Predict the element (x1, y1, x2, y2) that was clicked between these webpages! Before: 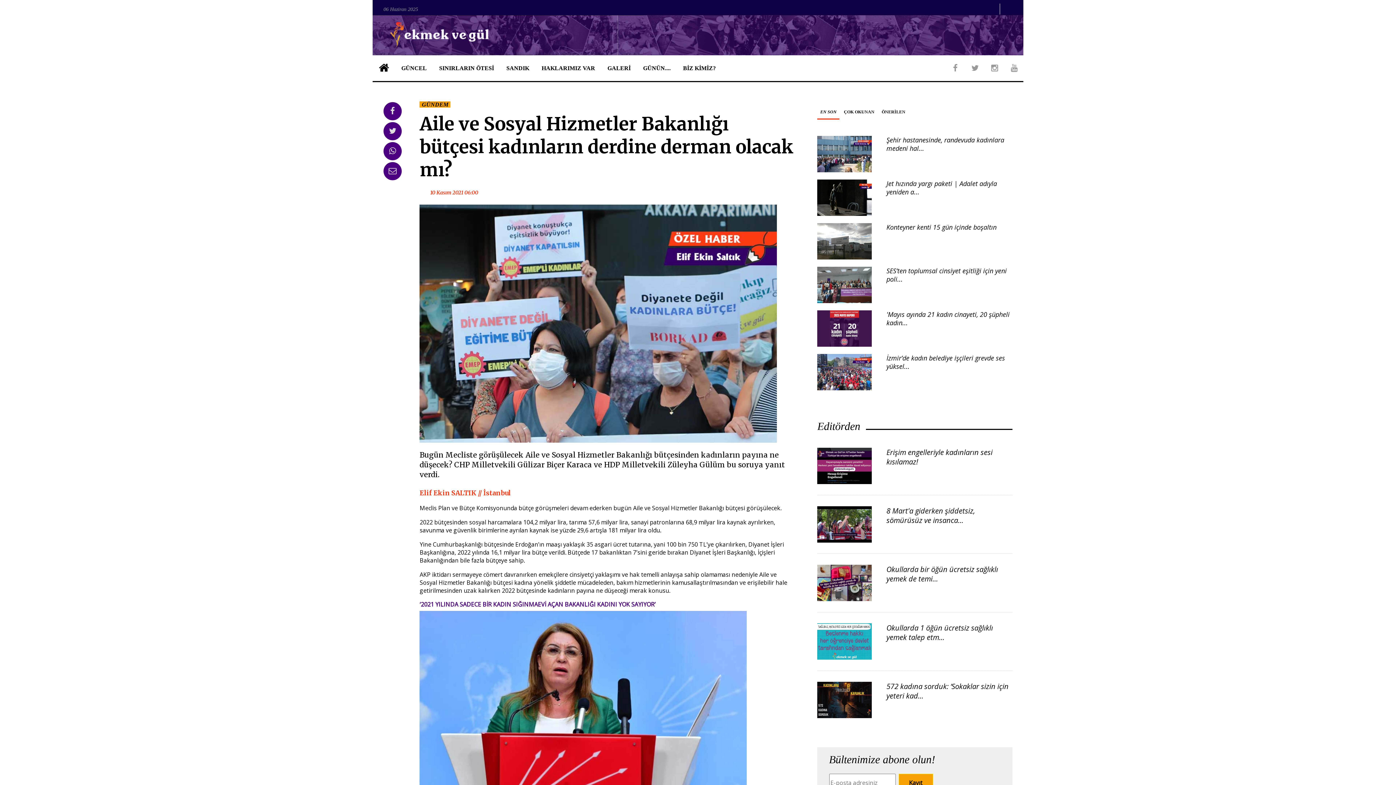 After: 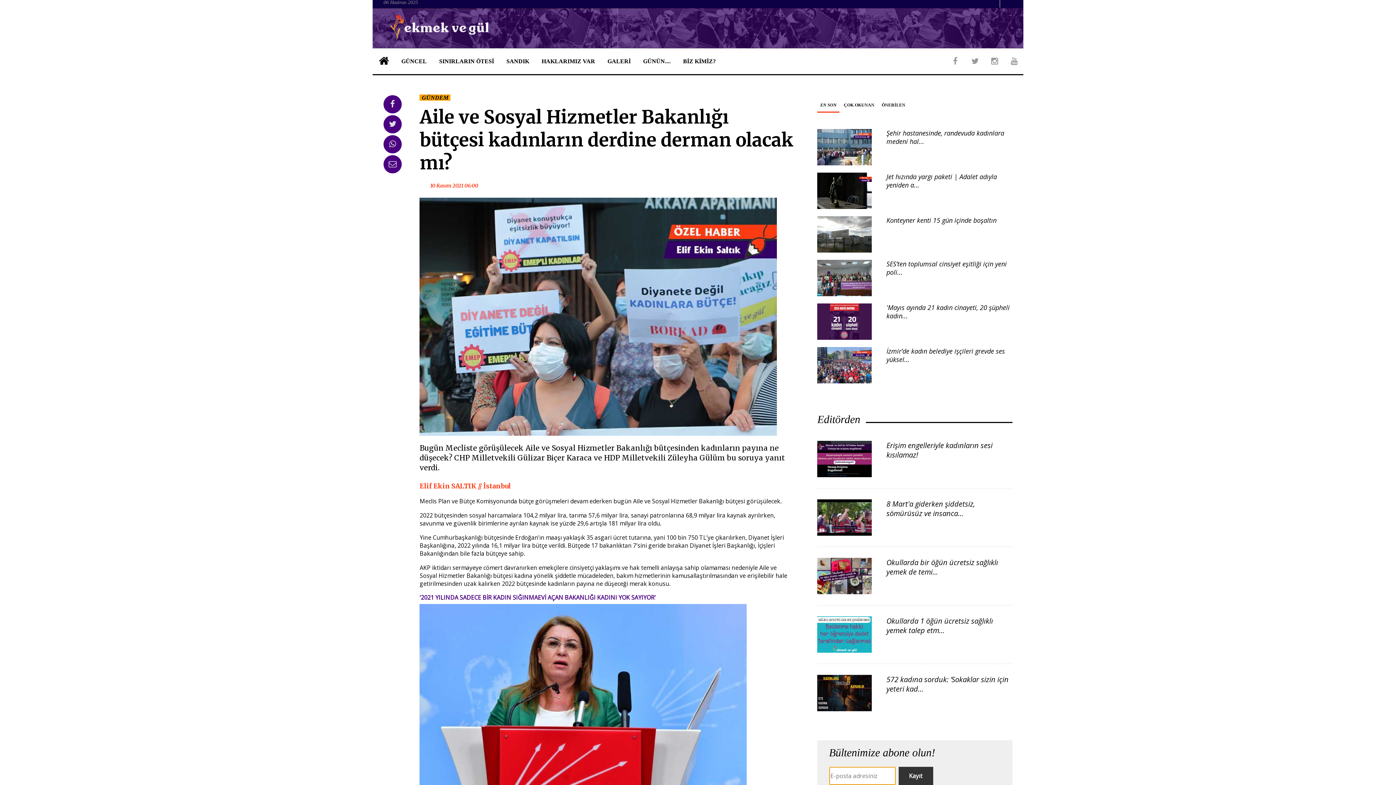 Action: label: Kayıt bbox: (898, 774, 933, 792)